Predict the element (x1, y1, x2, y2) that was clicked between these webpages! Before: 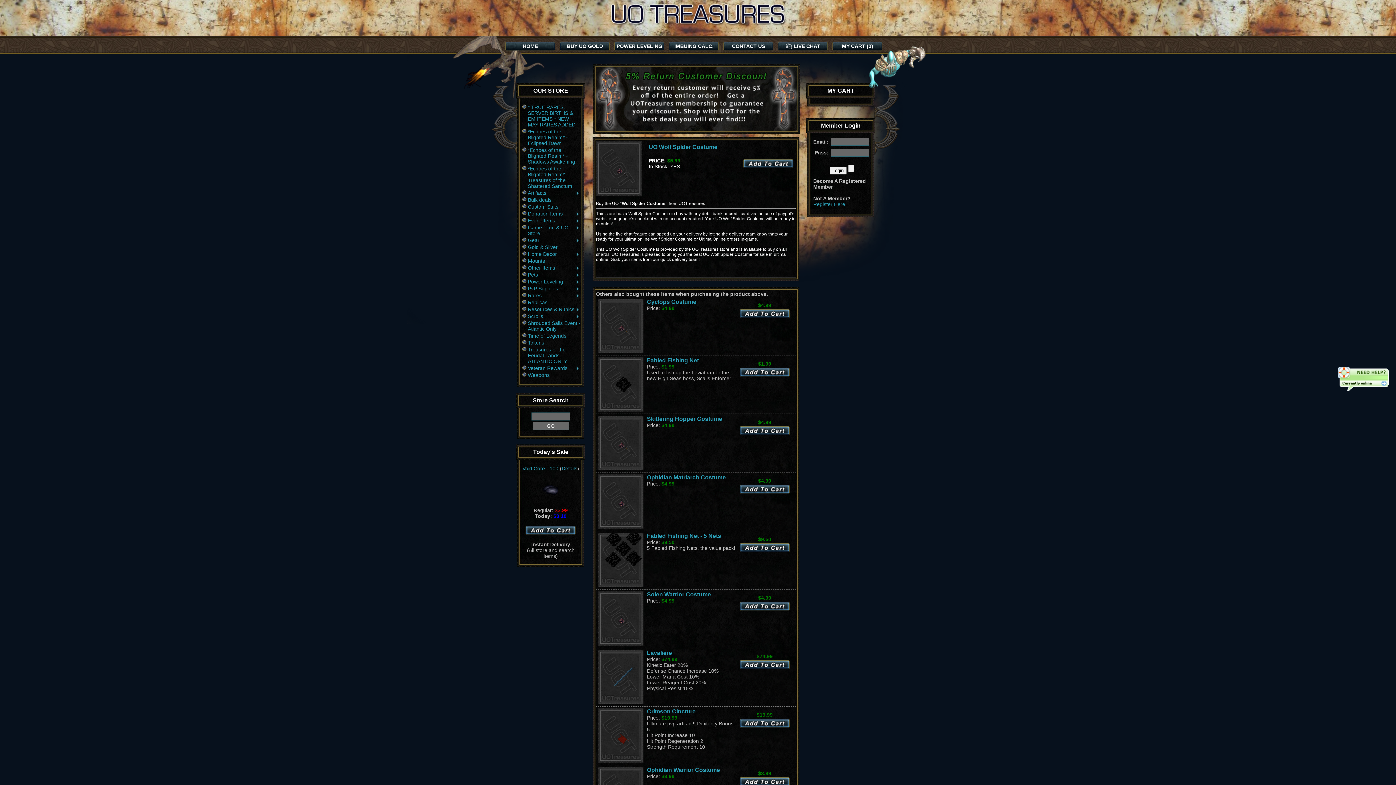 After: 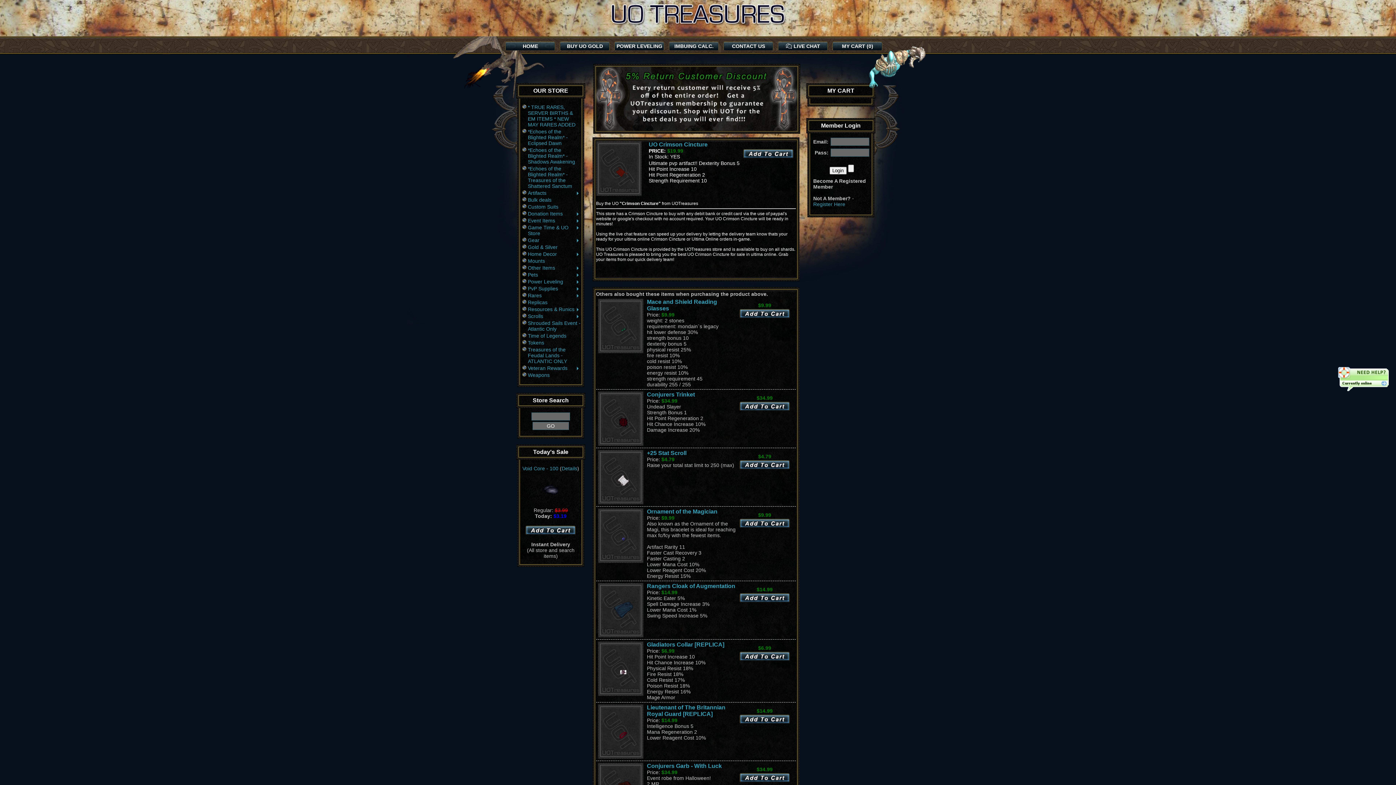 Action: label: Crimson Cincture bbox: (647, 708, 695, 714)